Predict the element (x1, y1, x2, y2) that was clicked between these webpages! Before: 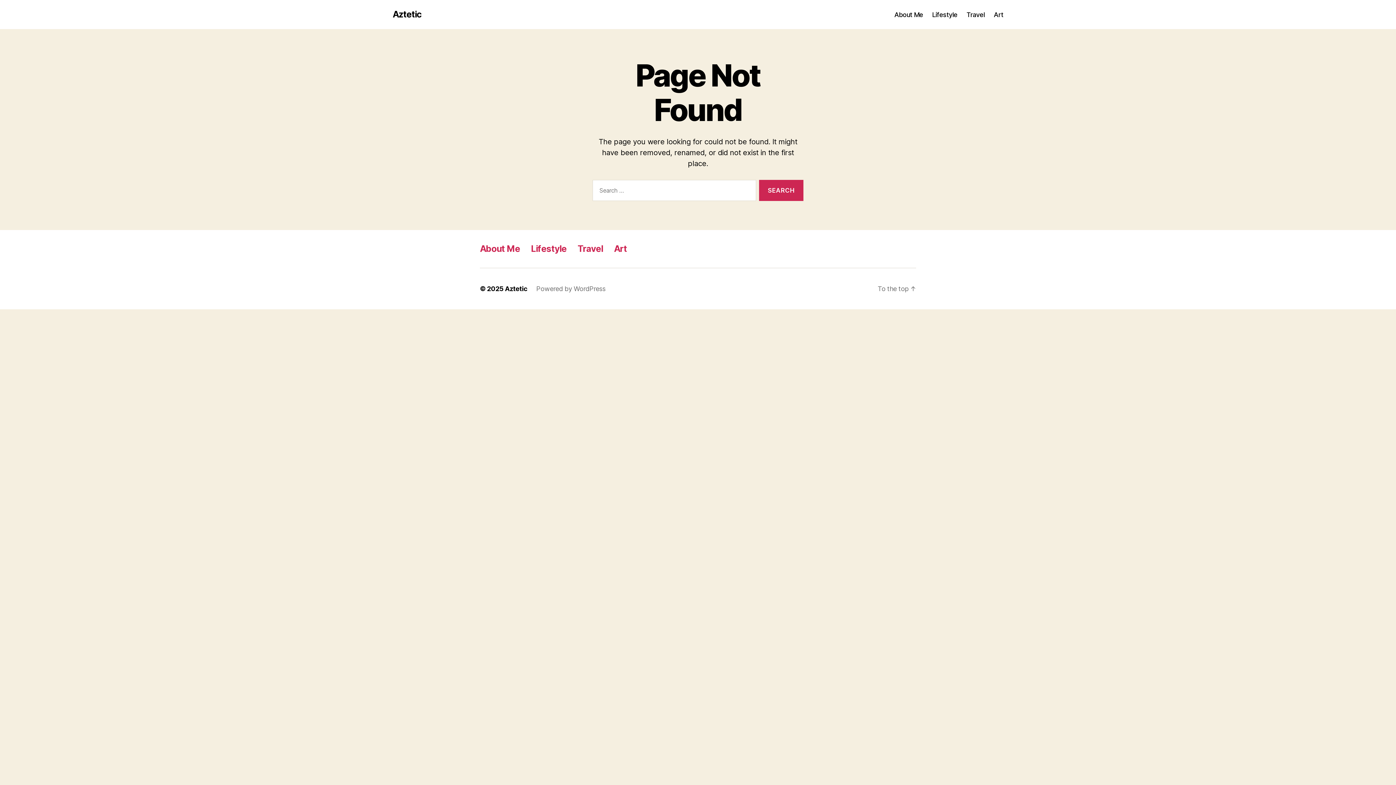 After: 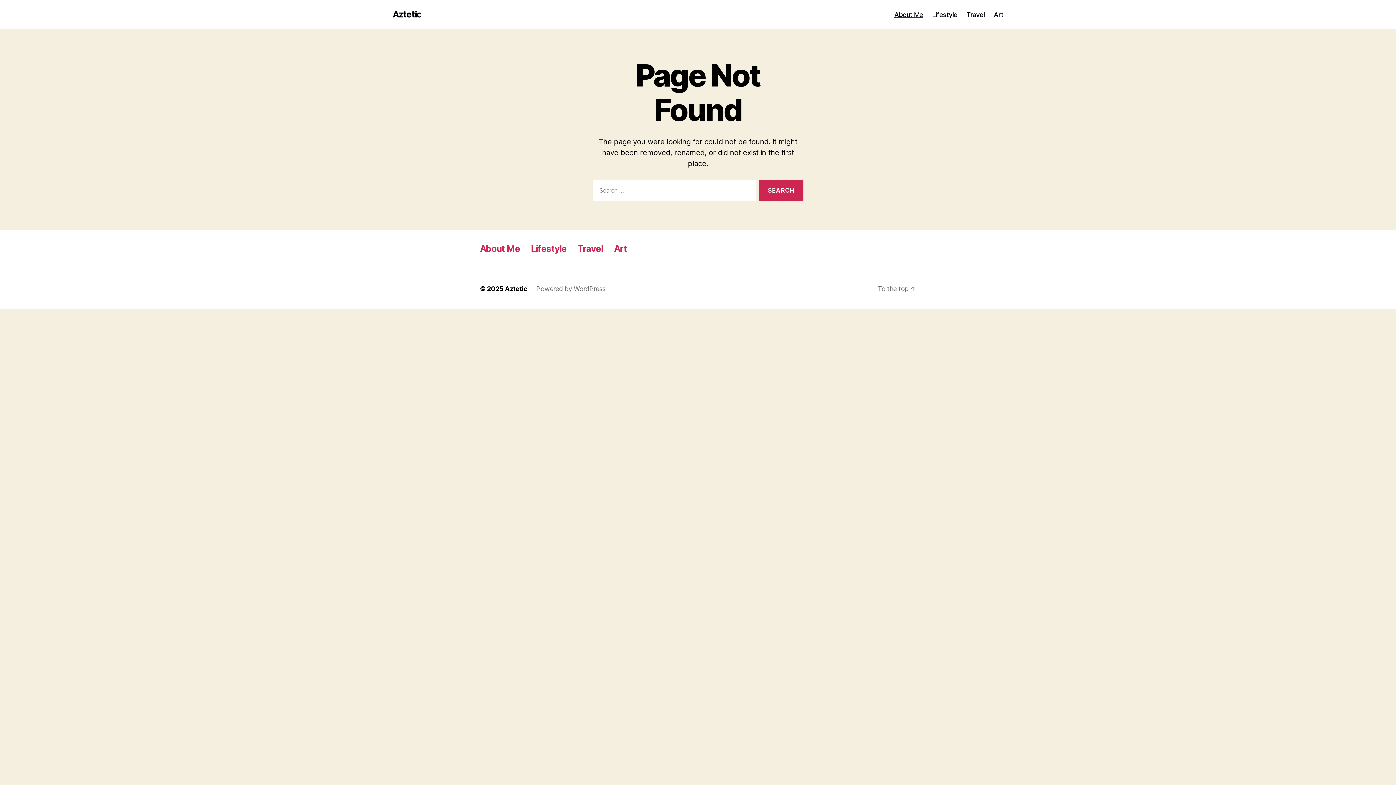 Action: label: About Me bbox: (894, 10, 923, 18)